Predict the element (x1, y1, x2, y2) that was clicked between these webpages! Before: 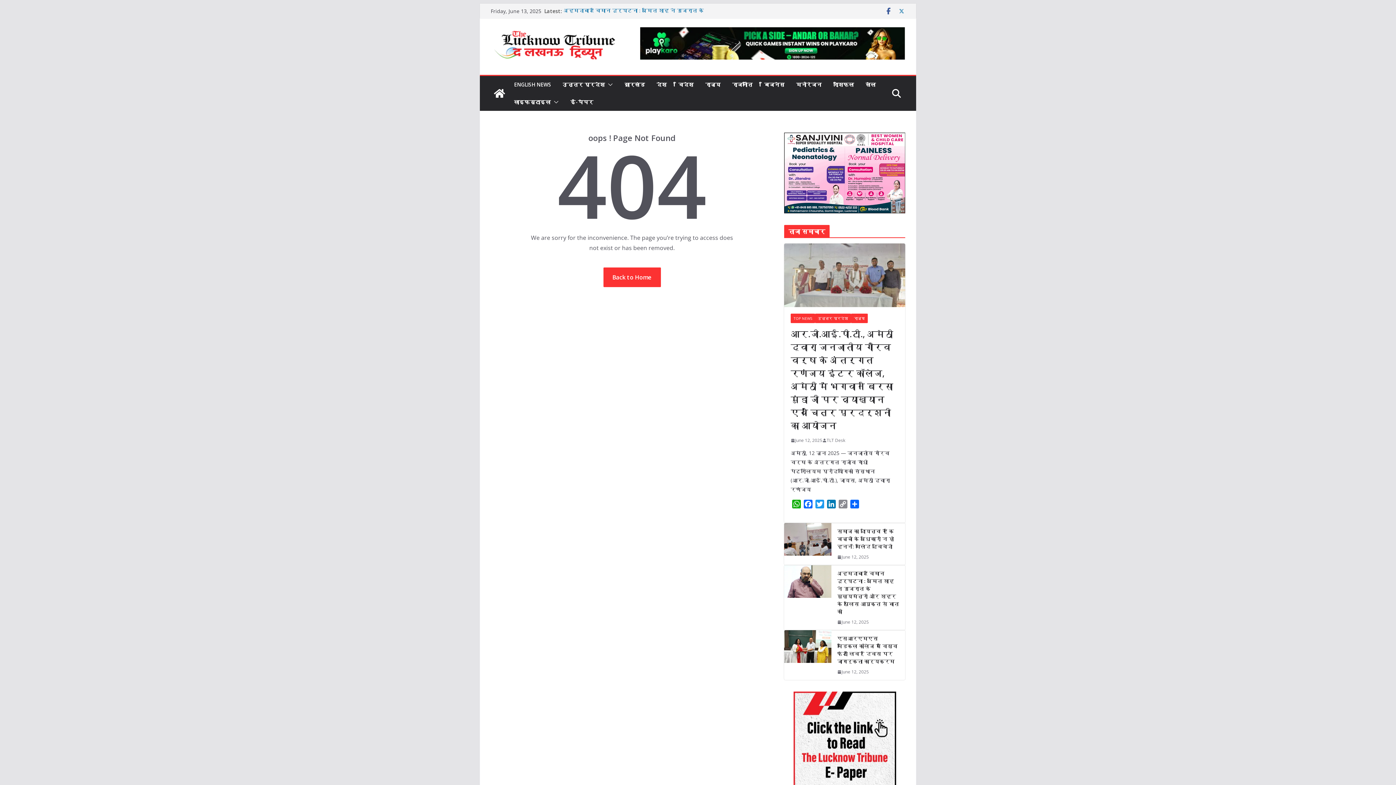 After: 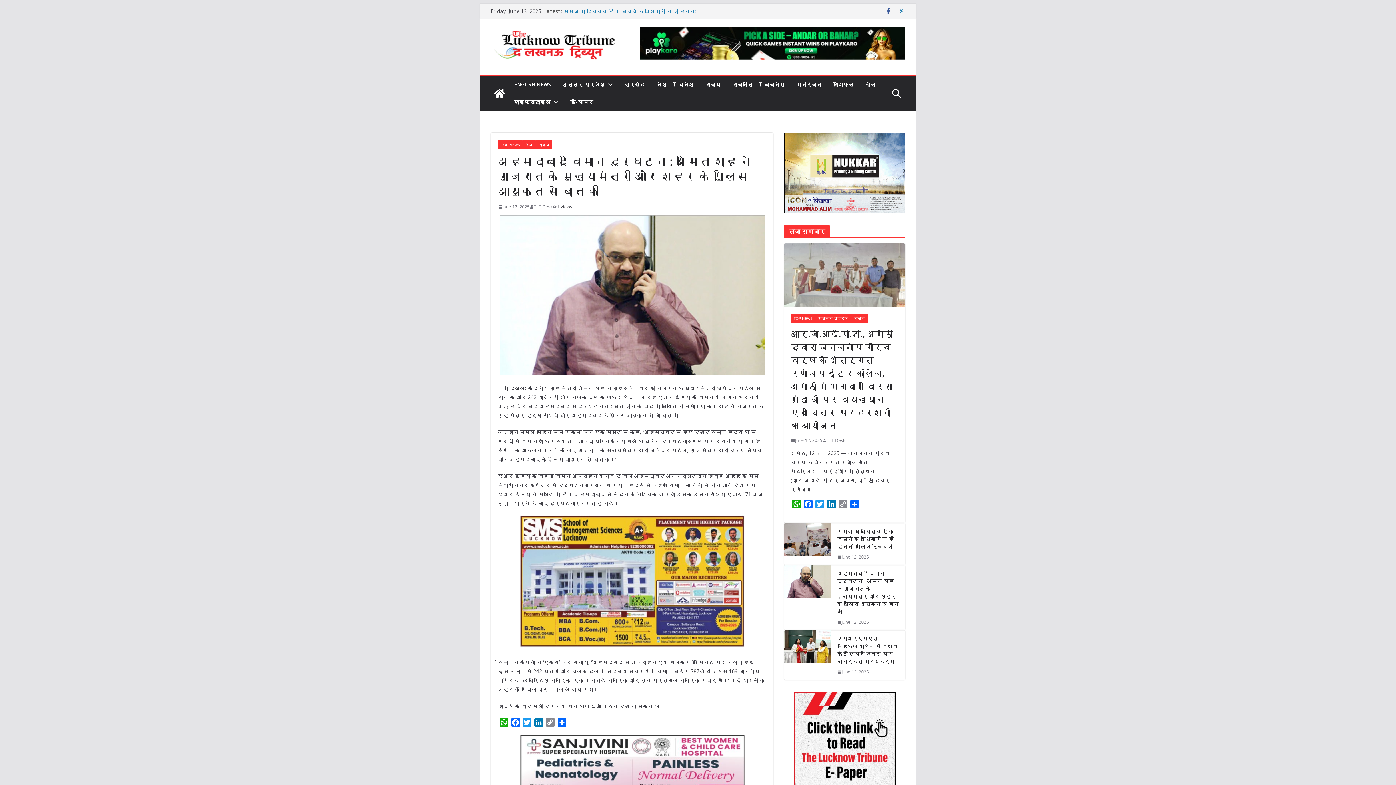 Action: label: June 12, 2025 bbox: (837, 618, 869, 626)